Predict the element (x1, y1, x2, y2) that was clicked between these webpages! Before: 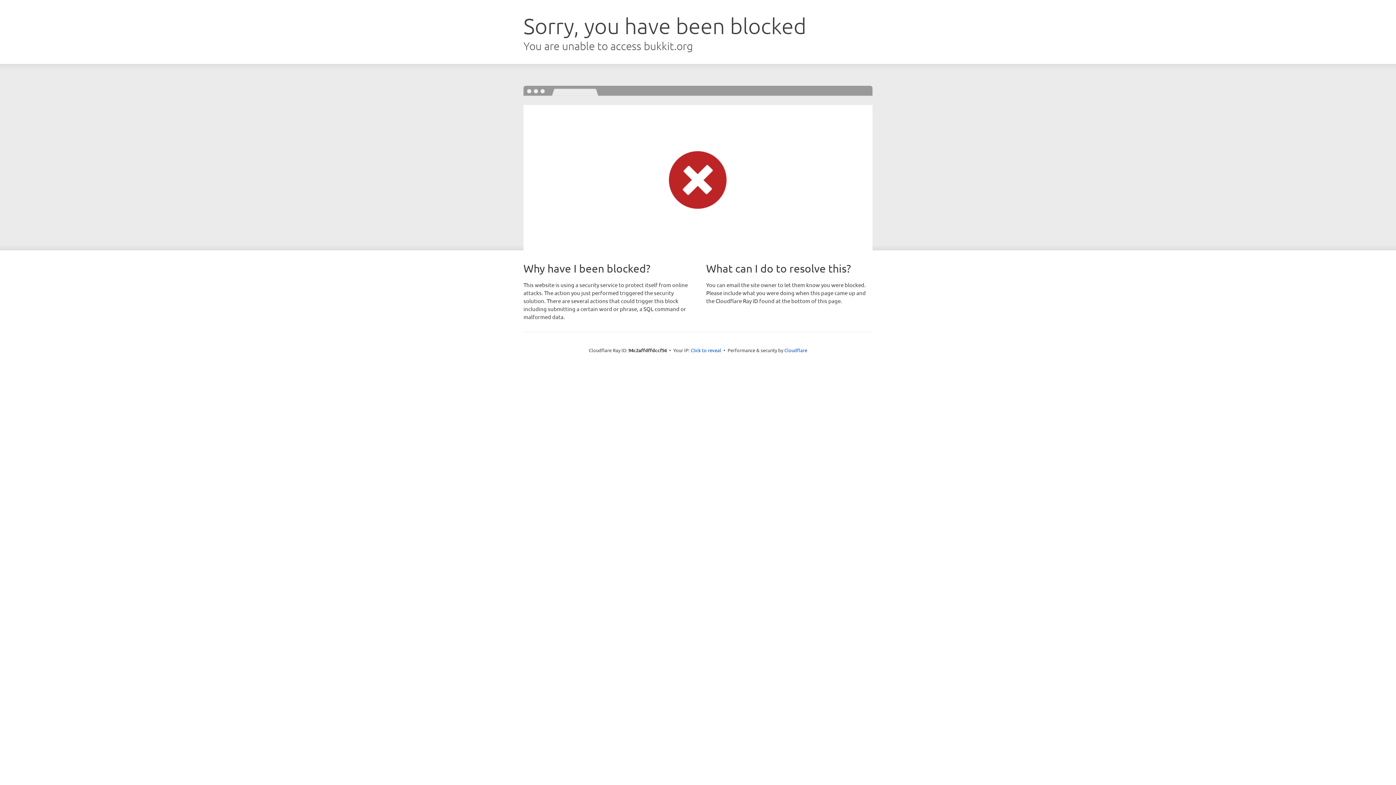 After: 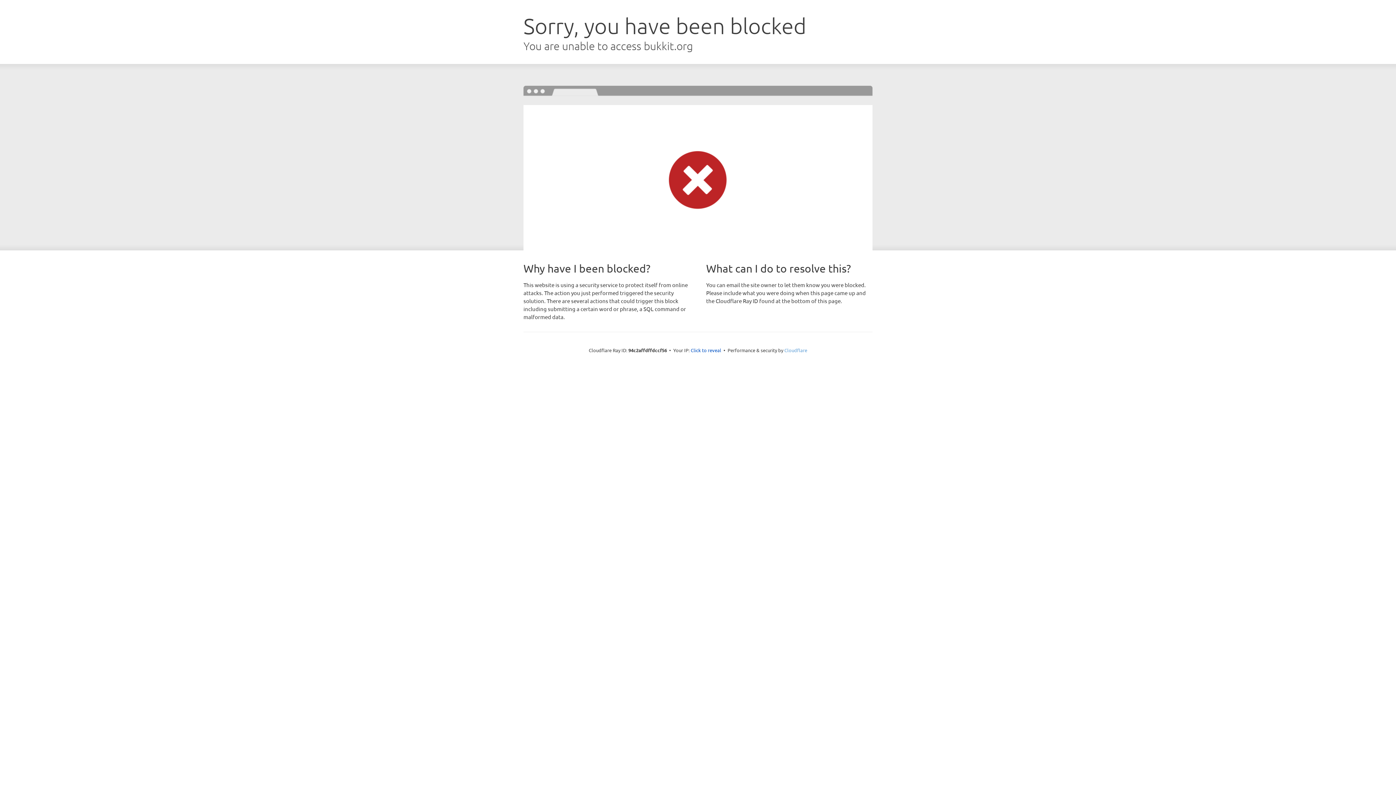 Action: bbox: (784, 347, 807, 353) label: Cloudflare